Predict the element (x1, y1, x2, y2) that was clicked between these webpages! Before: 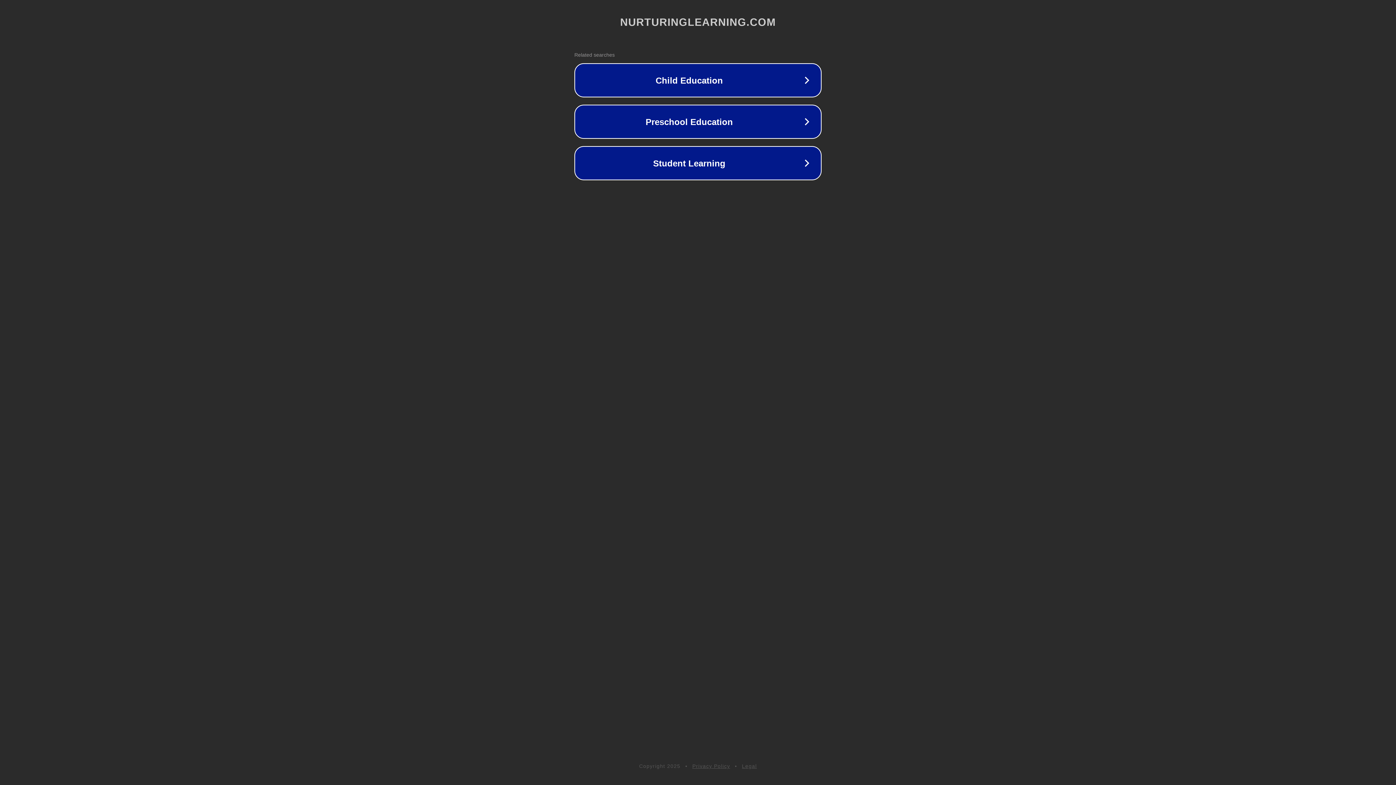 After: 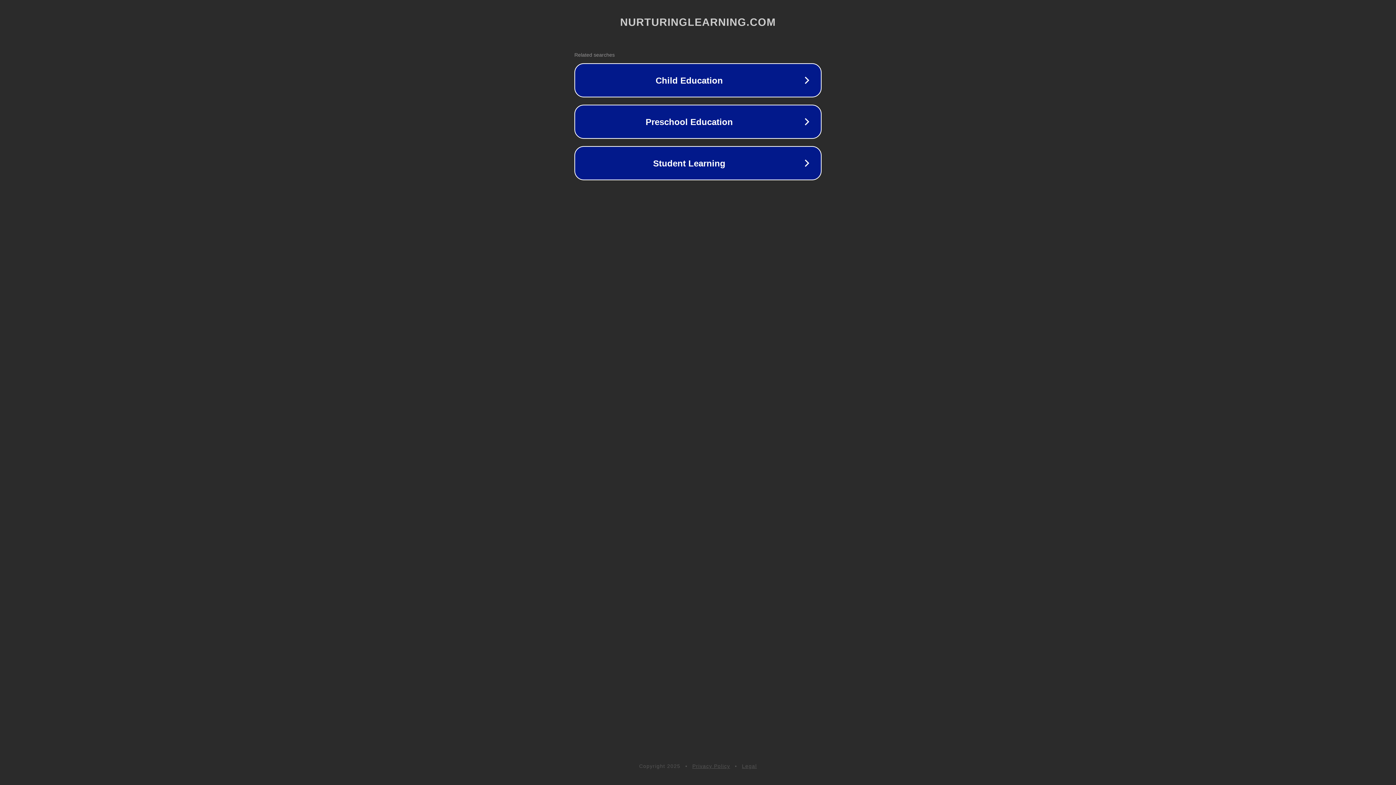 Action: bbox: (692, 763, 730, 769) label: Privacy Policy